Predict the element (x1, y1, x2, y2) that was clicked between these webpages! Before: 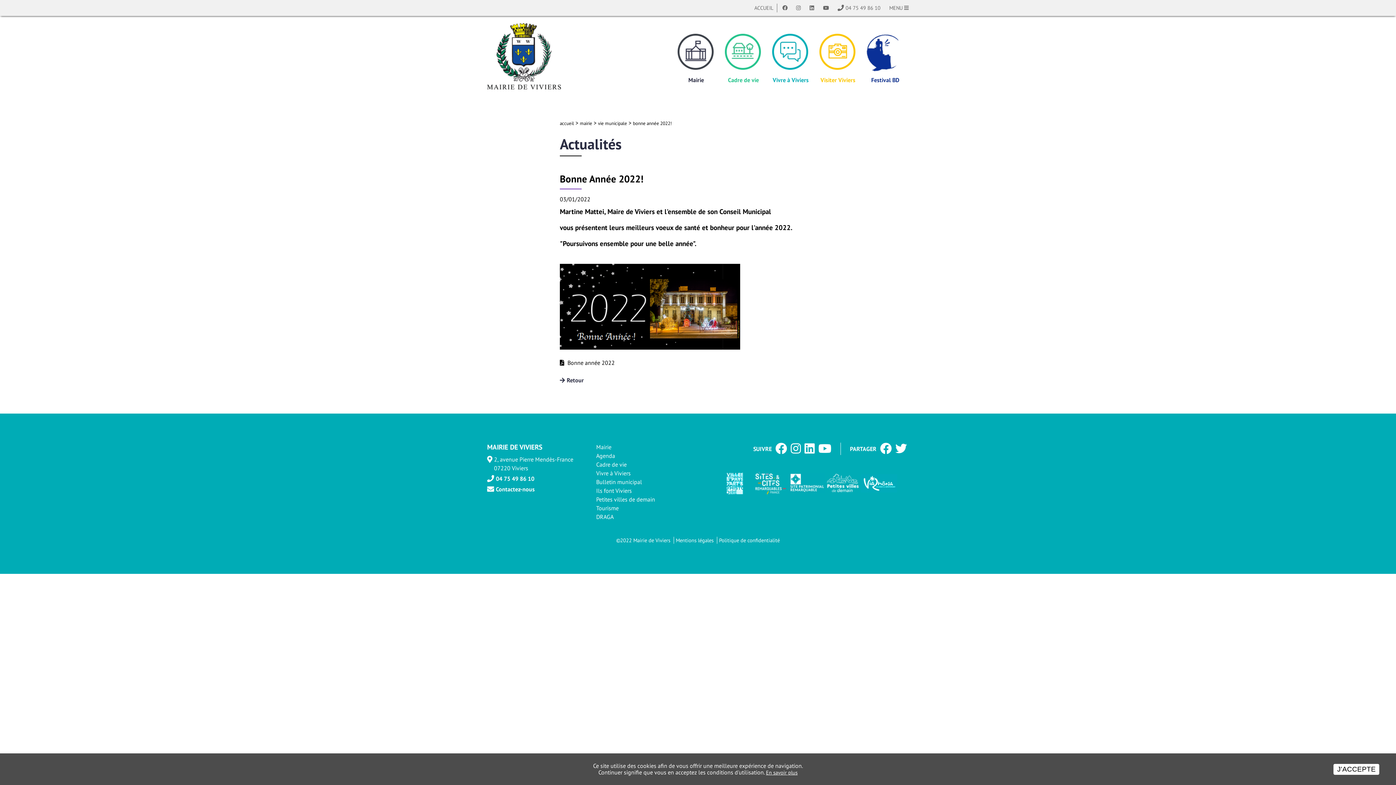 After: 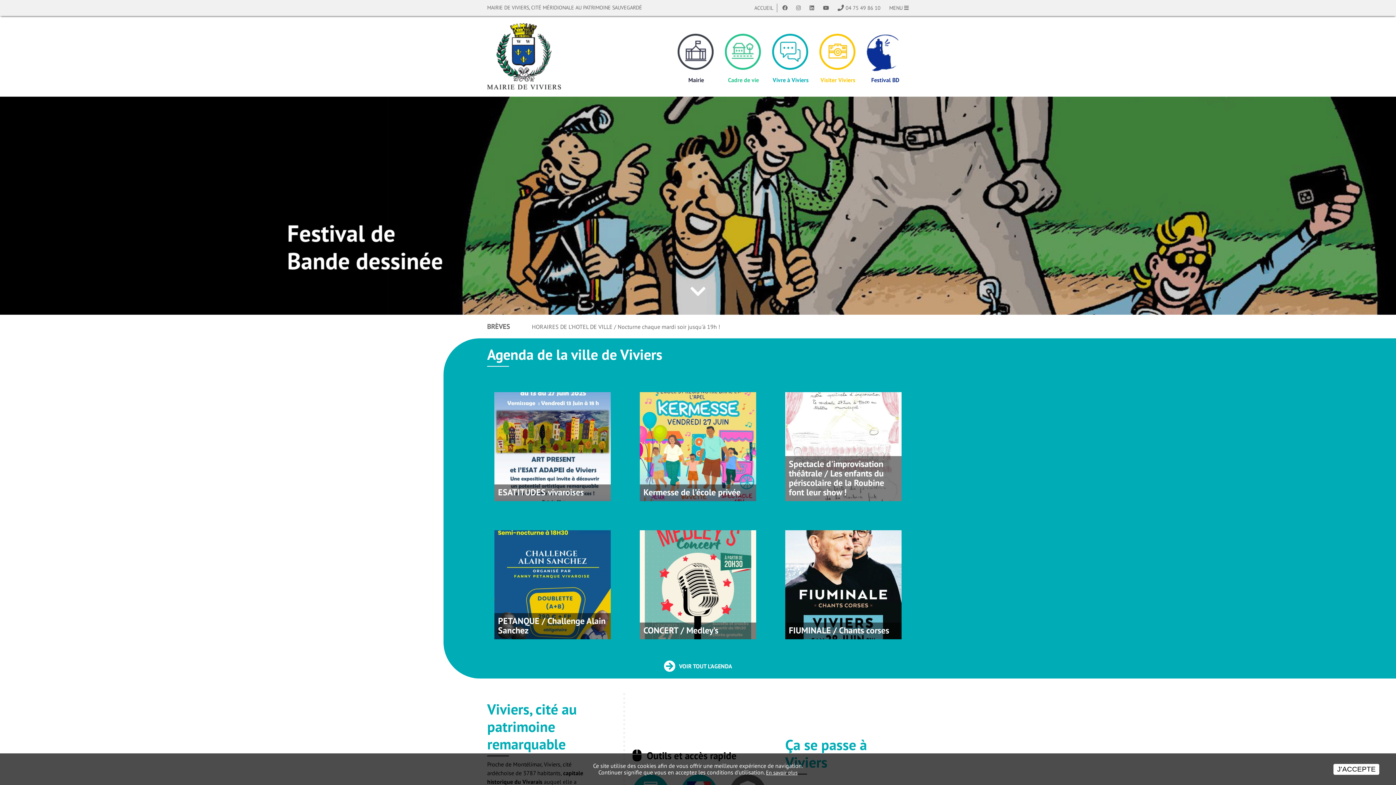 Action: label: MAIRIE DE VIVIERS bbox: (487, 442, 542, 451)